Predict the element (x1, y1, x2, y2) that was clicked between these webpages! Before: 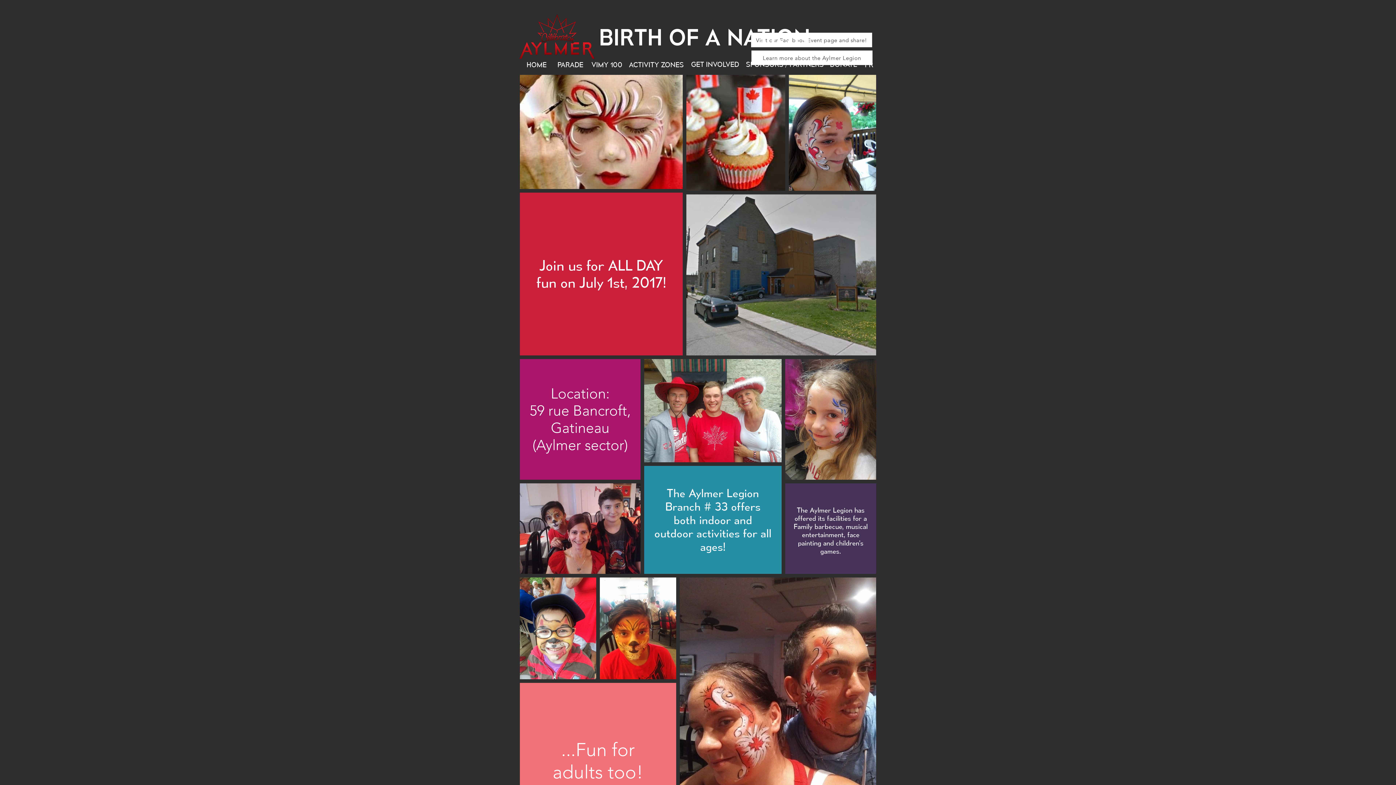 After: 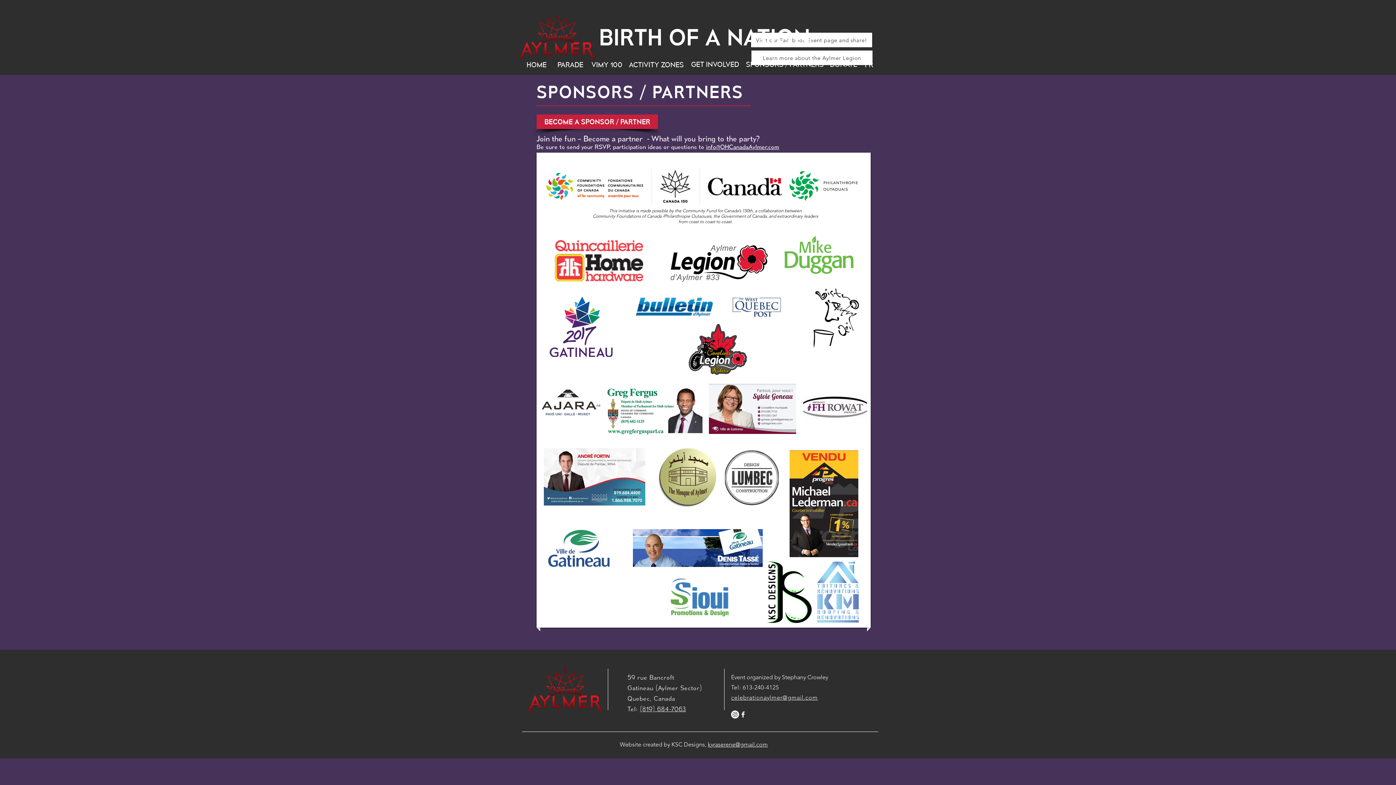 Action: label: SPONSORS / PARTNERS bbox: (745, 57, 824, 71)